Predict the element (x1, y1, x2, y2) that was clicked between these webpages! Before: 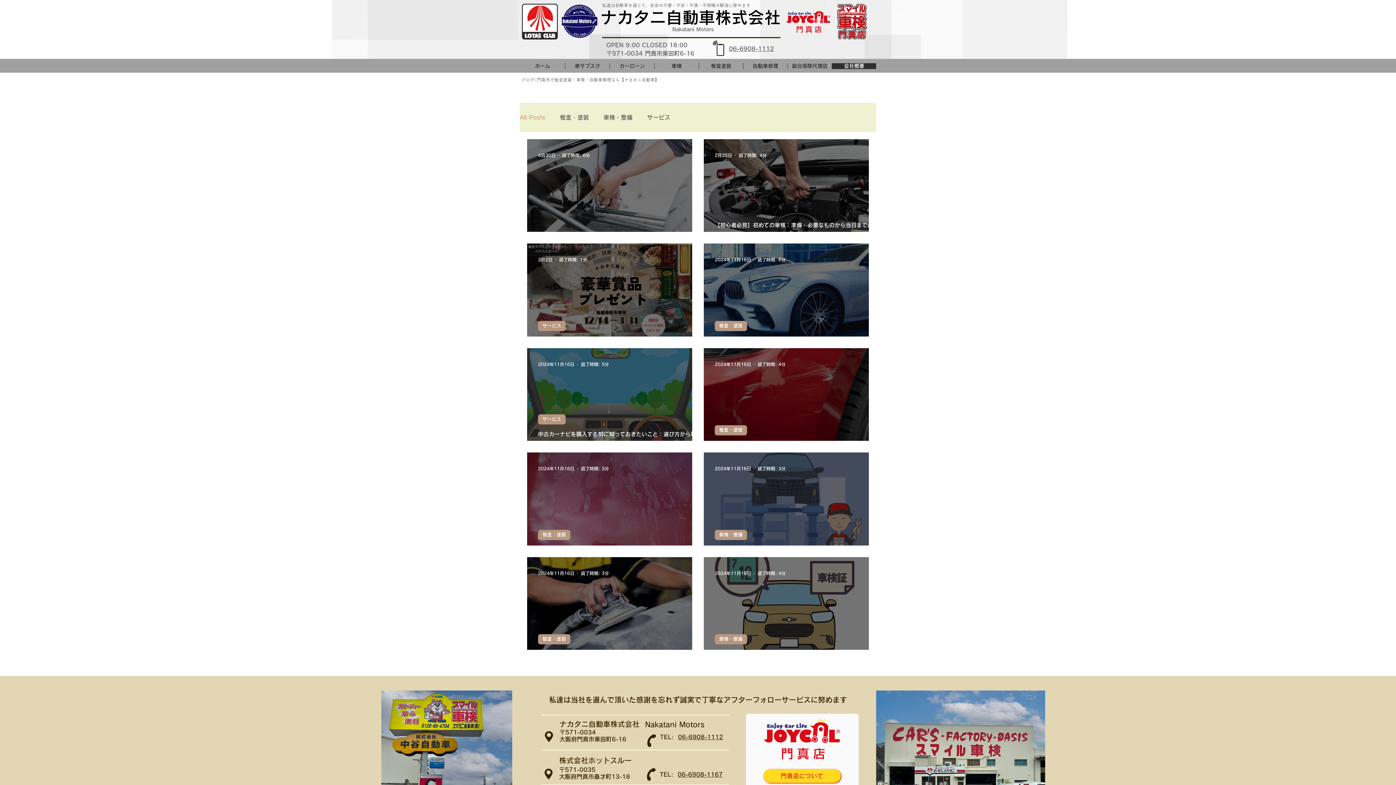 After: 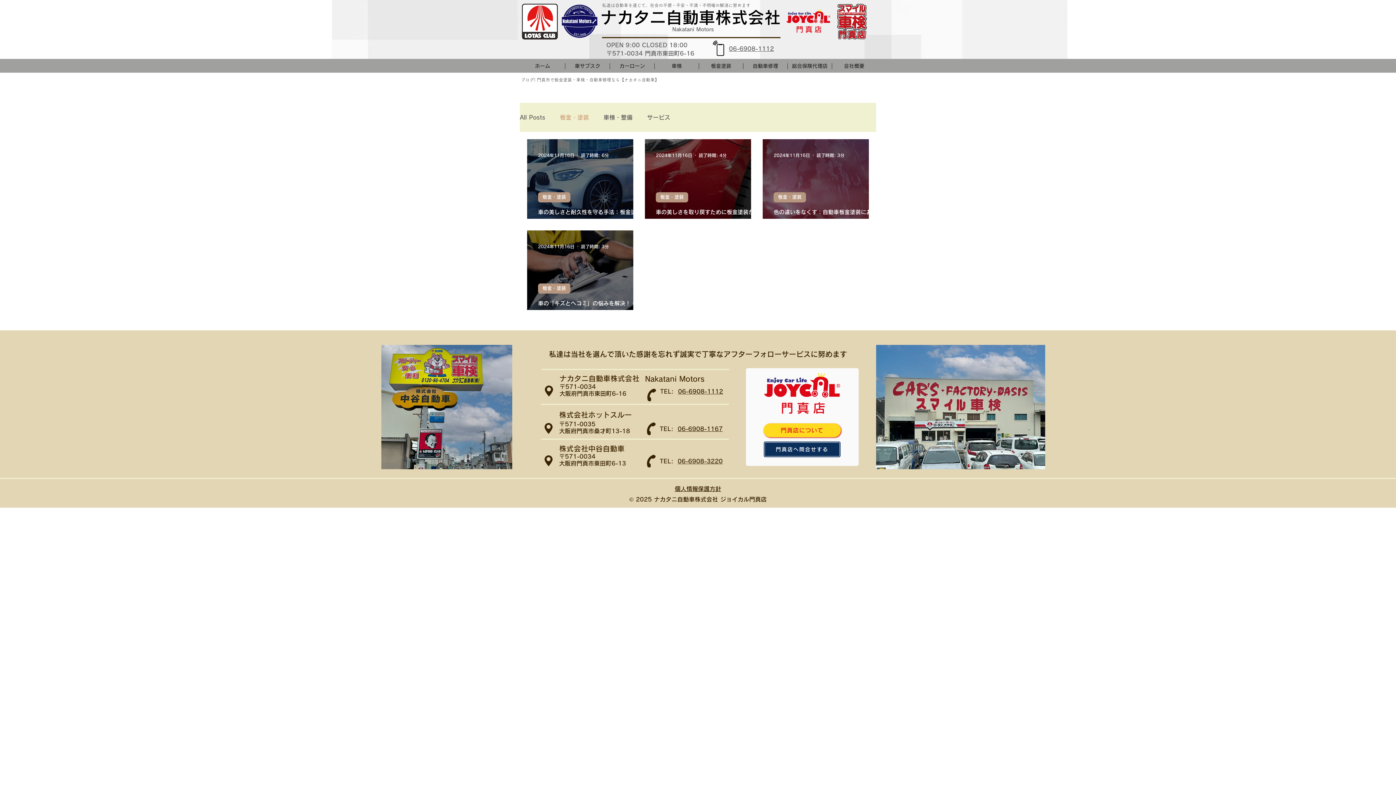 Action: bbox: (714, 321, 747, 331) label: 板金・塗装